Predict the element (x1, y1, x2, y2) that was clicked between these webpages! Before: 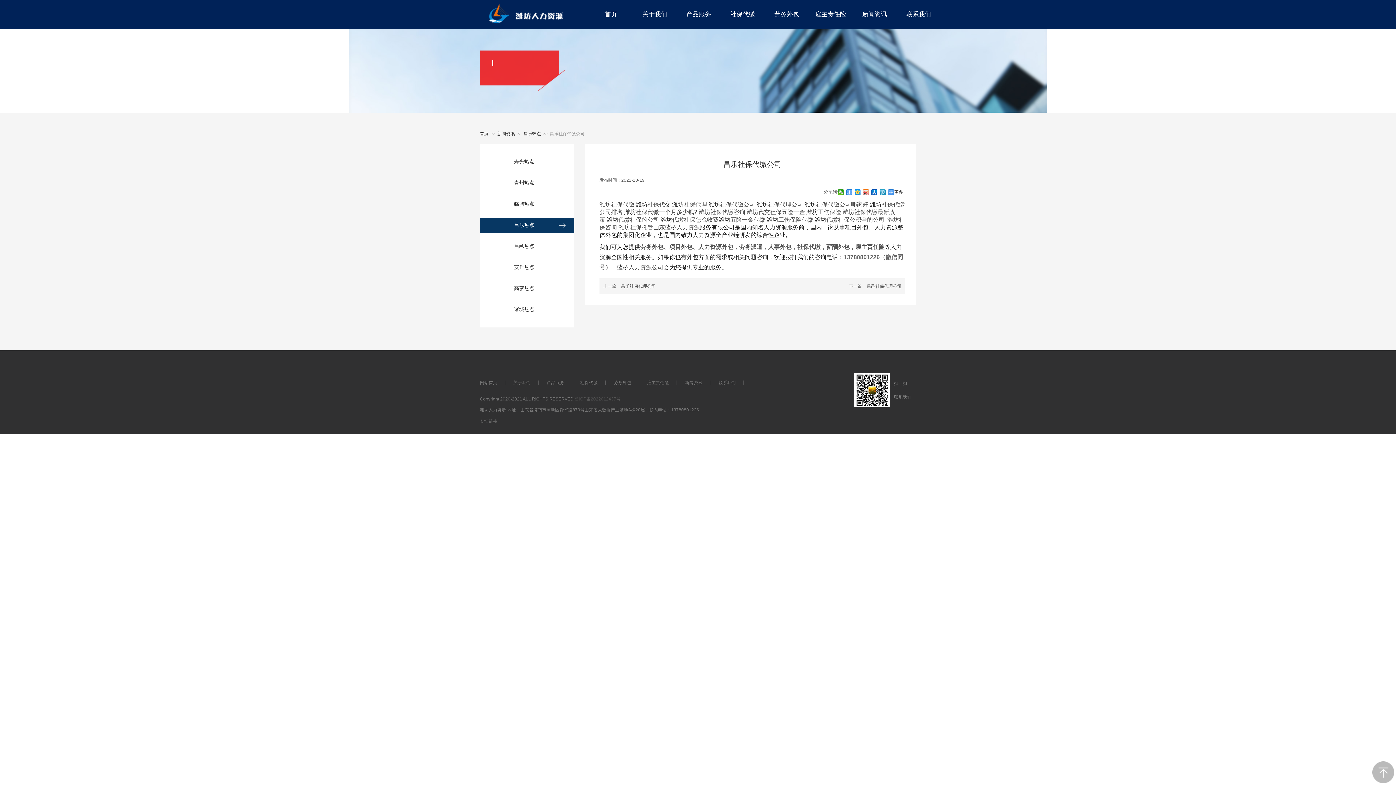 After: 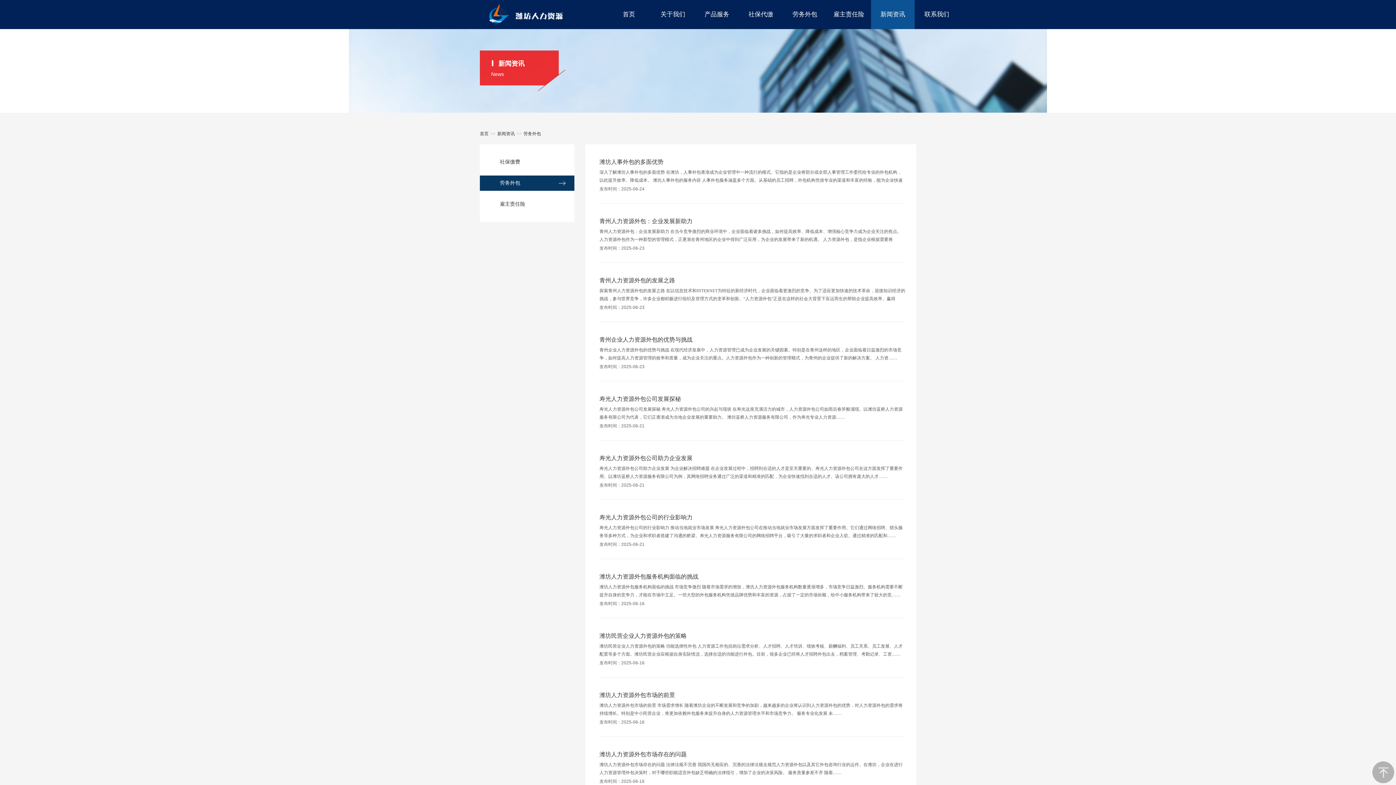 Action: bbox: (765, 0, 808, 29) label: 劳务外包